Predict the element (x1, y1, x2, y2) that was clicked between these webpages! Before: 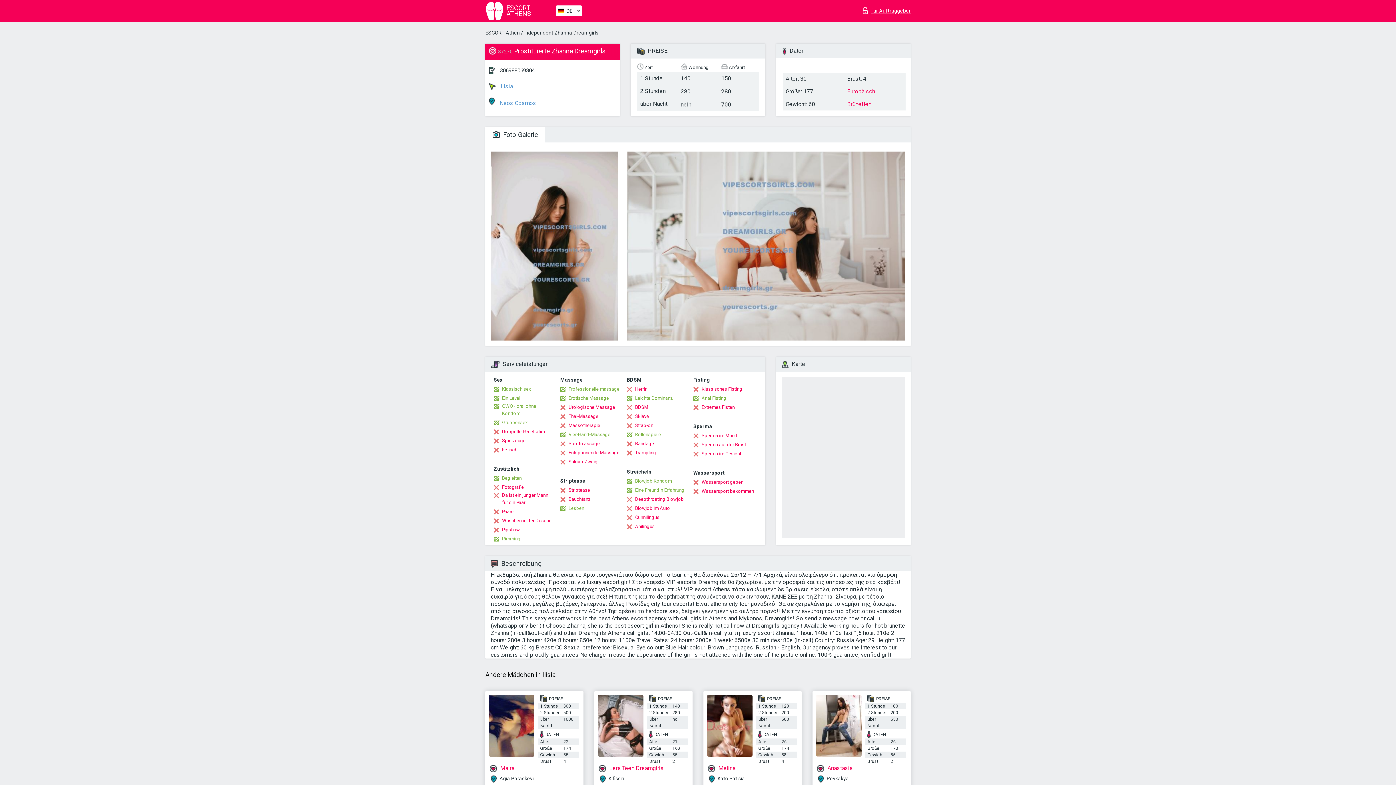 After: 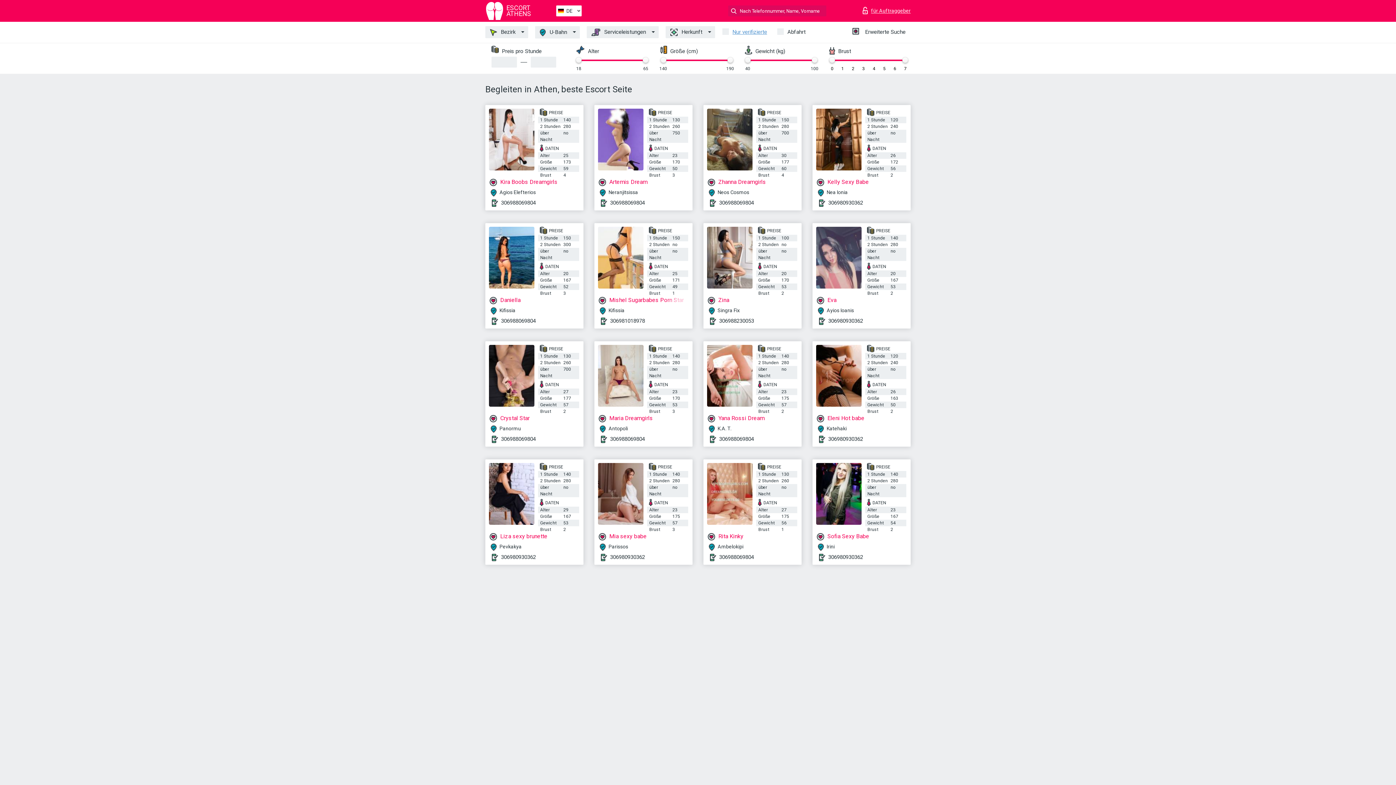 Action: bbox: (493, 474, 521, 482) label: Begleiten